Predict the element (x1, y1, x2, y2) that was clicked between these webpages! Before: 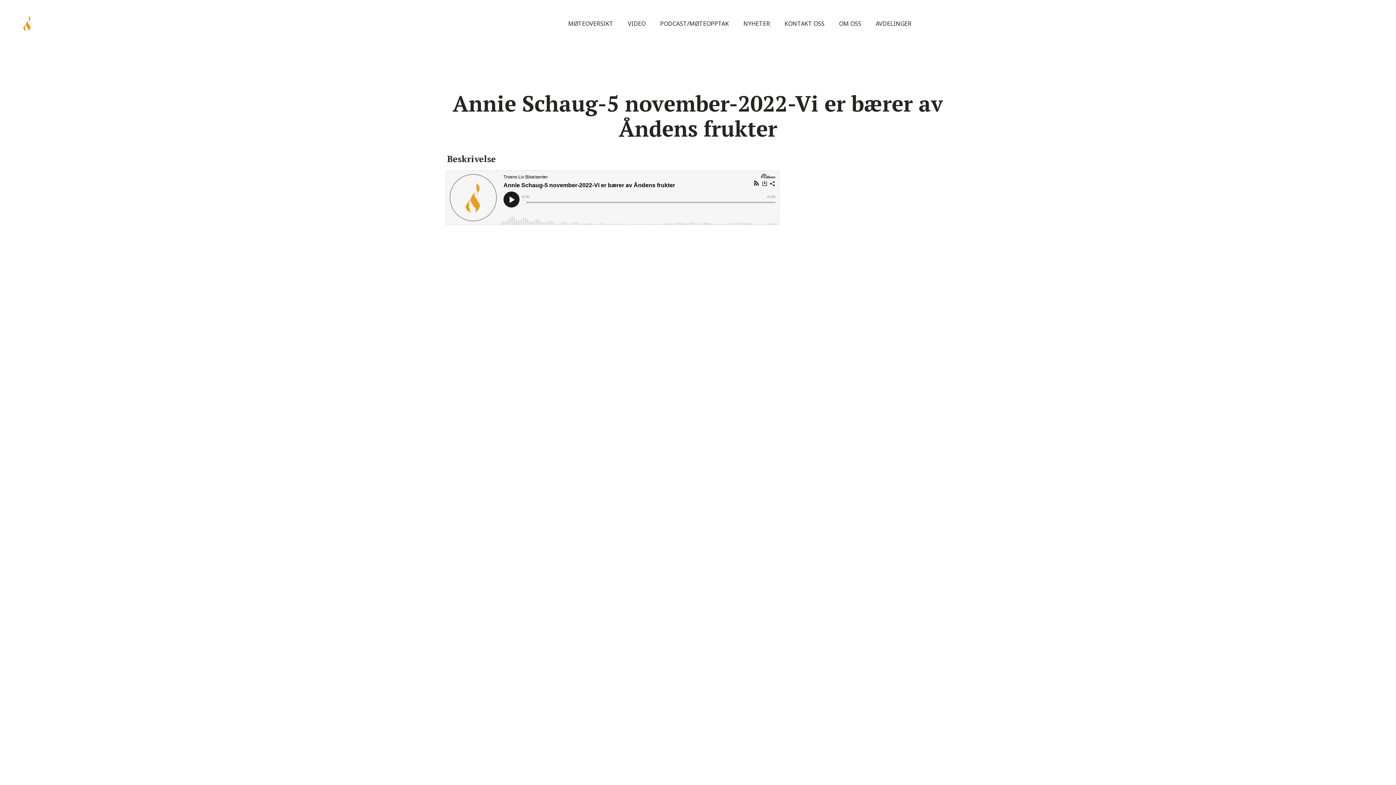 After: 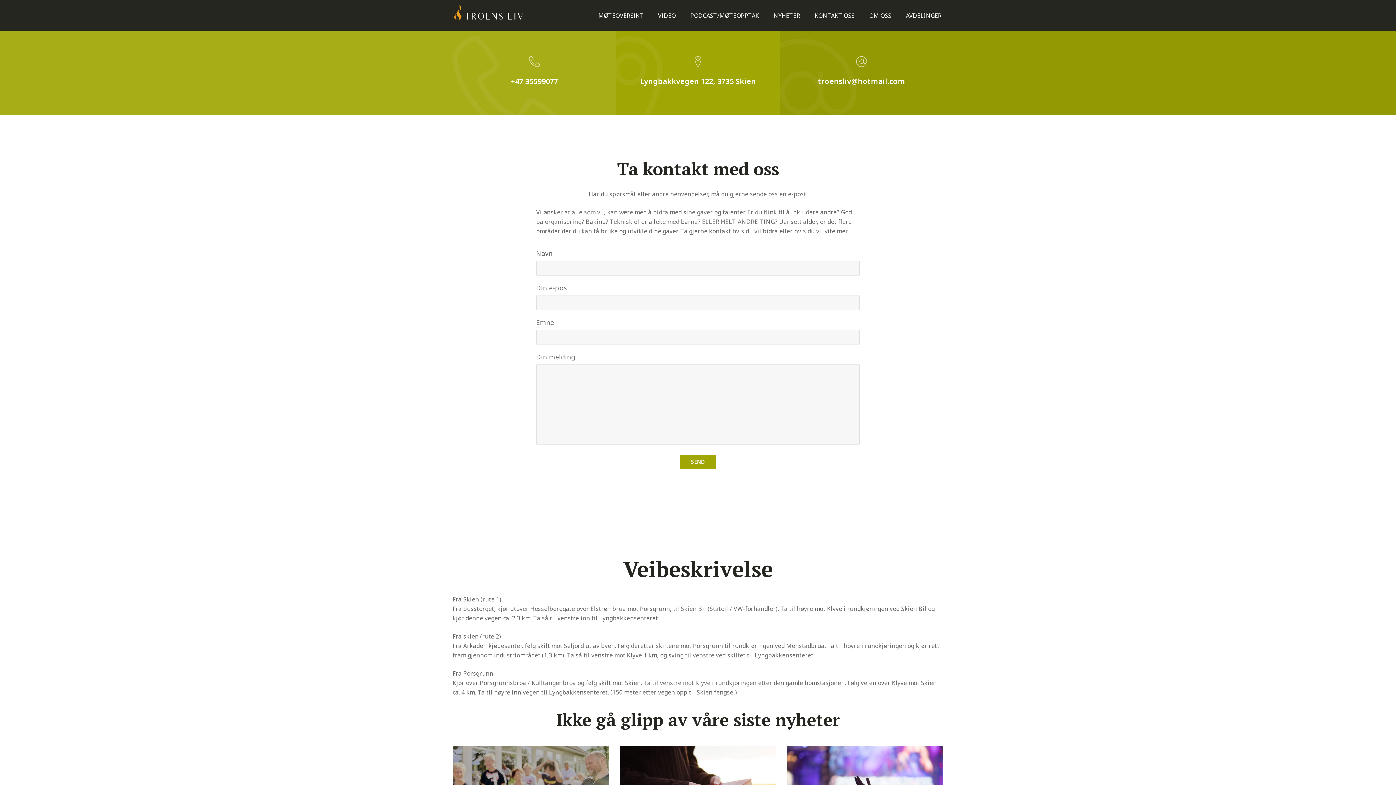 Action: label: KONTAKT OSS bbox: (784, 20, 824, 27)